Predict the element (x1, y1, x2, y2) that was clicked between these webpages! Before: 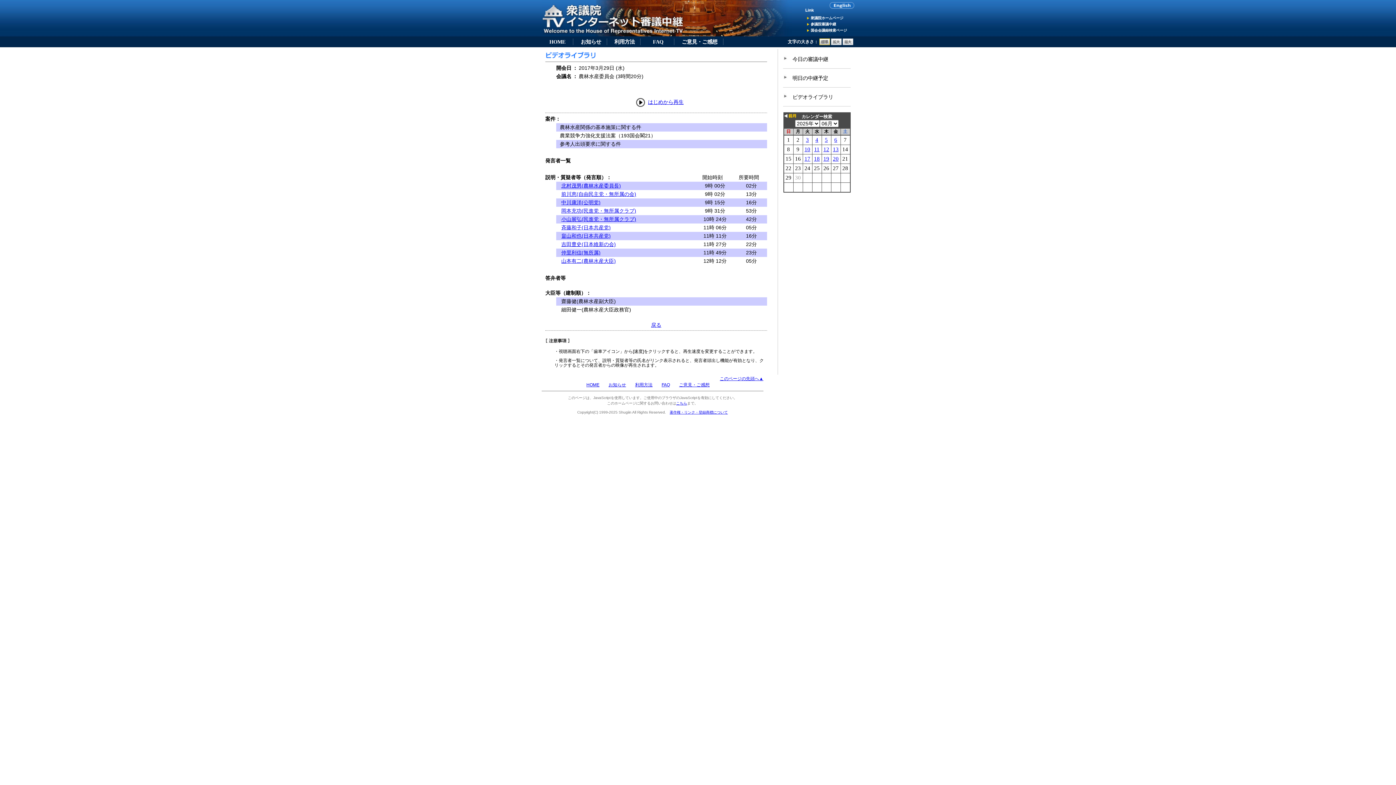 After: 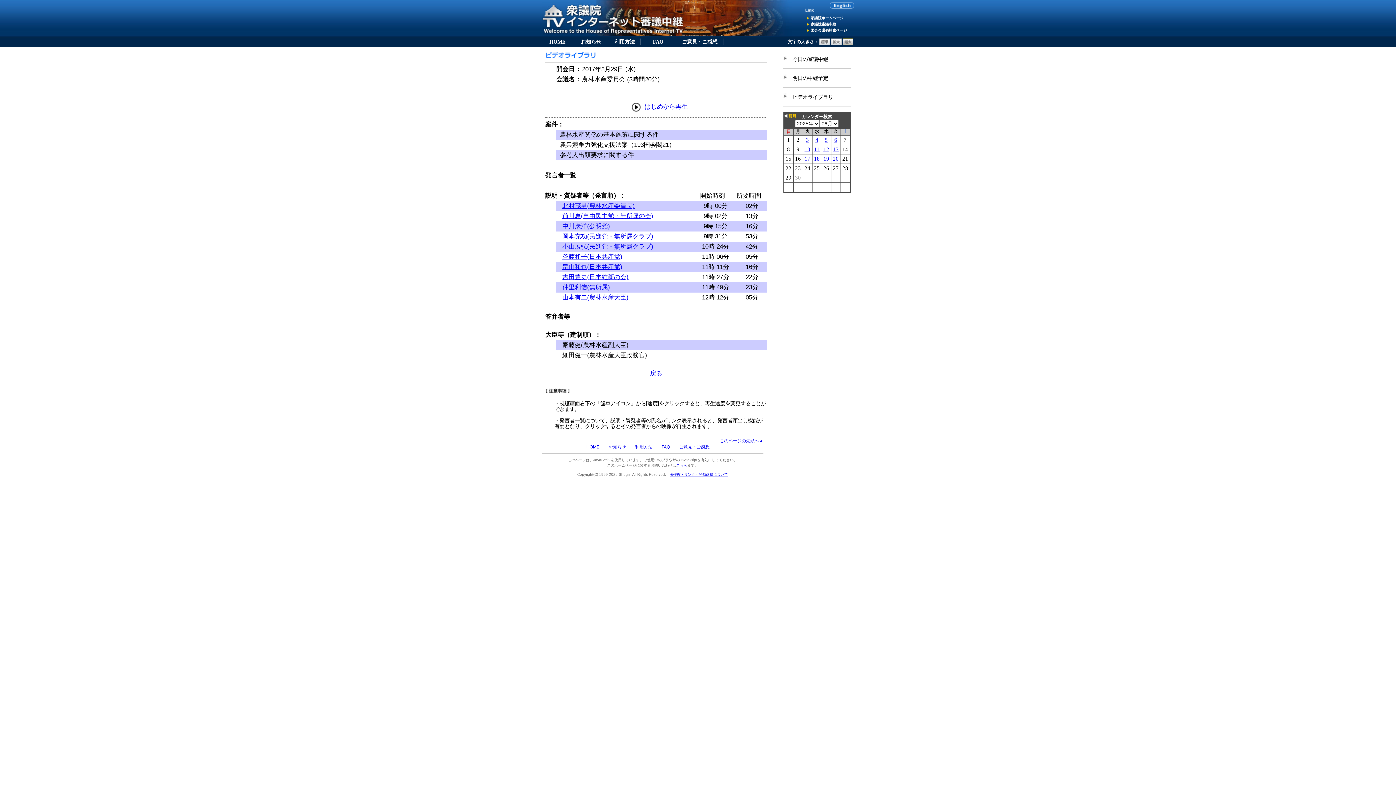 Action: bbox: (842, 41, 853, 46)